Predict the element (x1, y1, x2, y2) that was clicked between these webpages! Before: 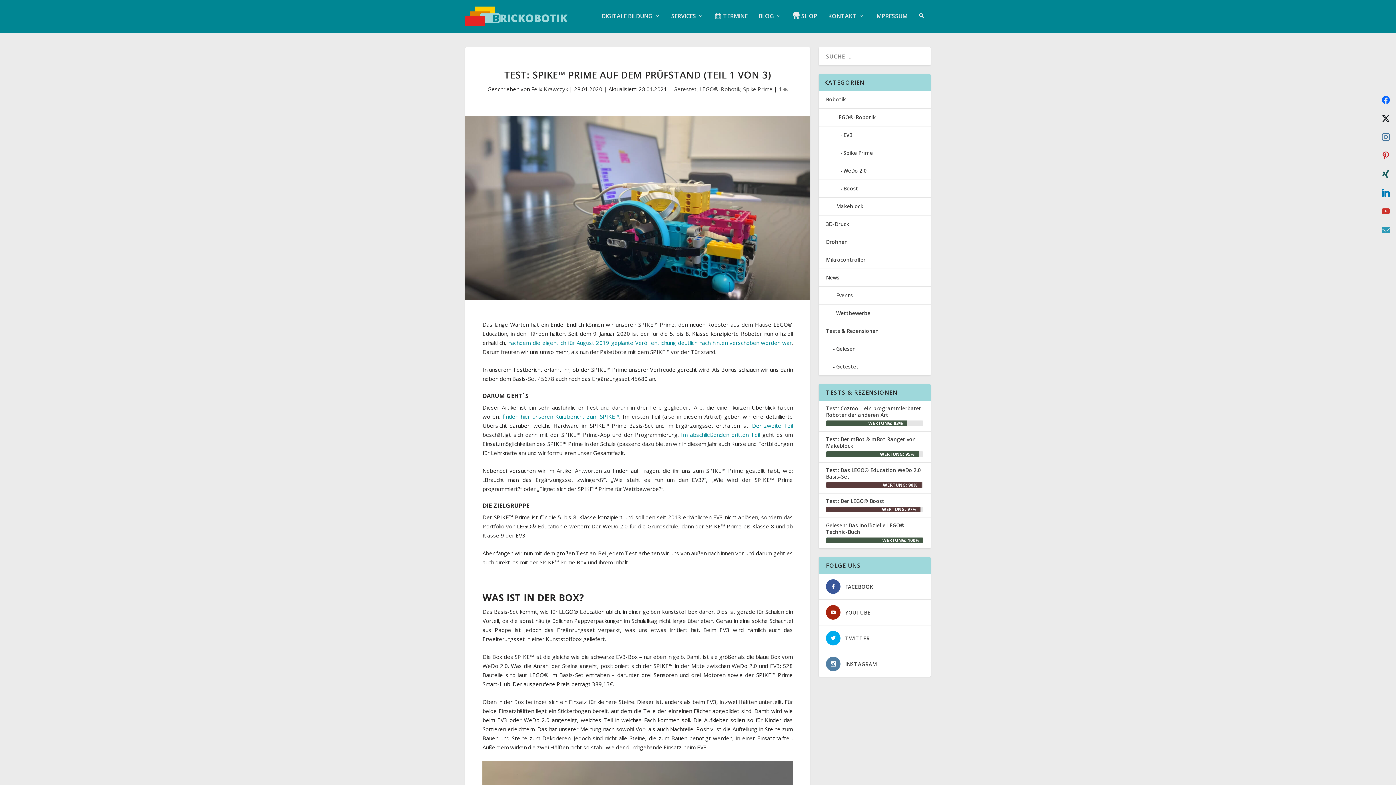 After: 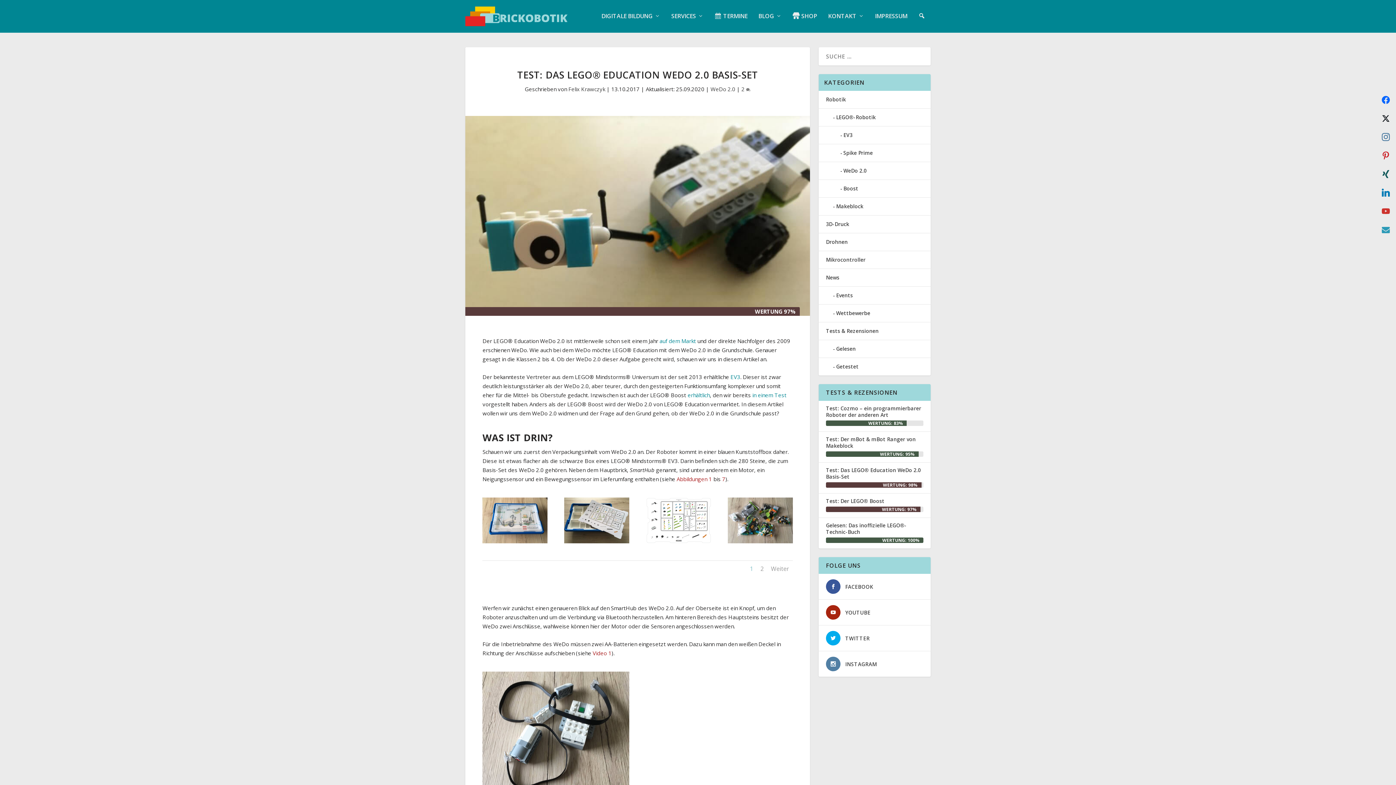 Action: bbox: (826, 466, 923, 481) label: Test: Das LEGO® Education WeDo 2.0 Basis-Set